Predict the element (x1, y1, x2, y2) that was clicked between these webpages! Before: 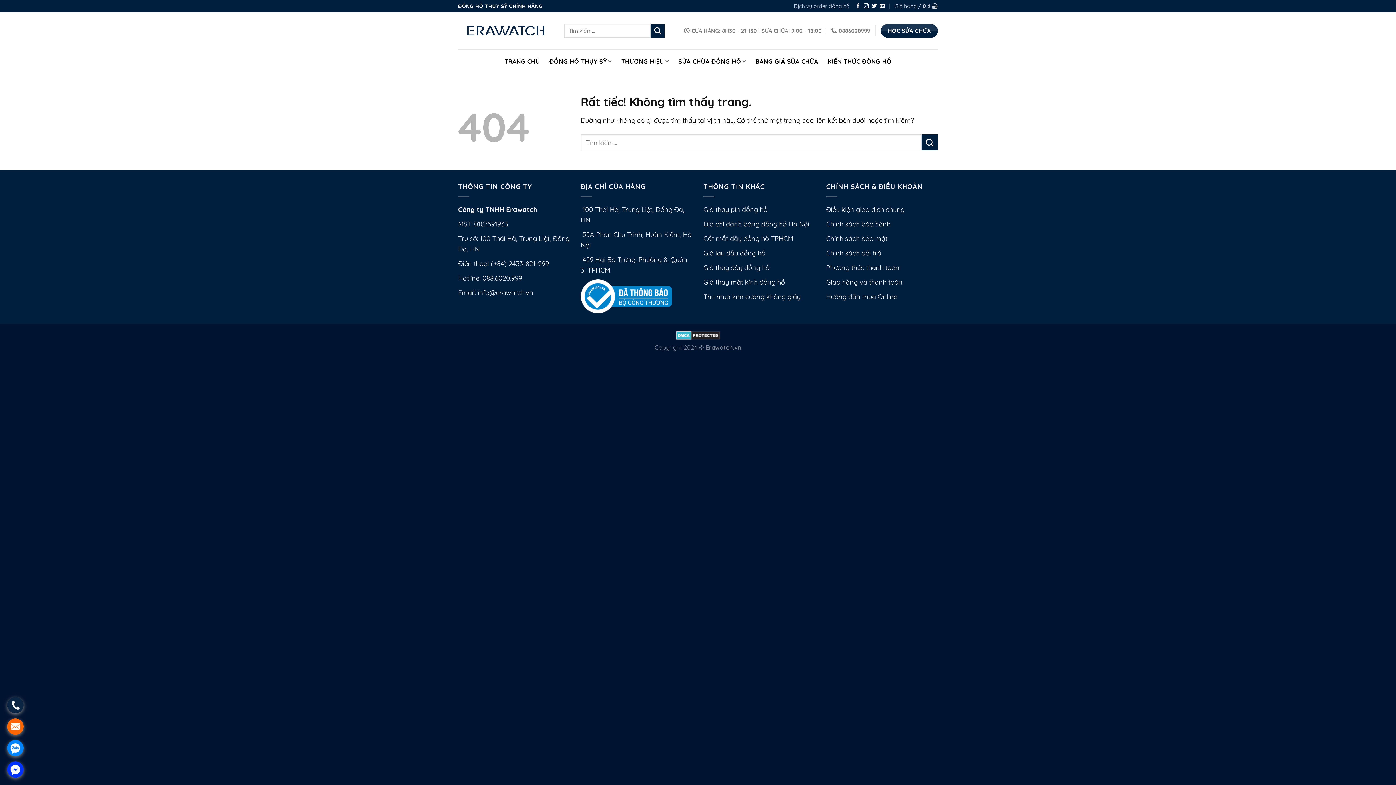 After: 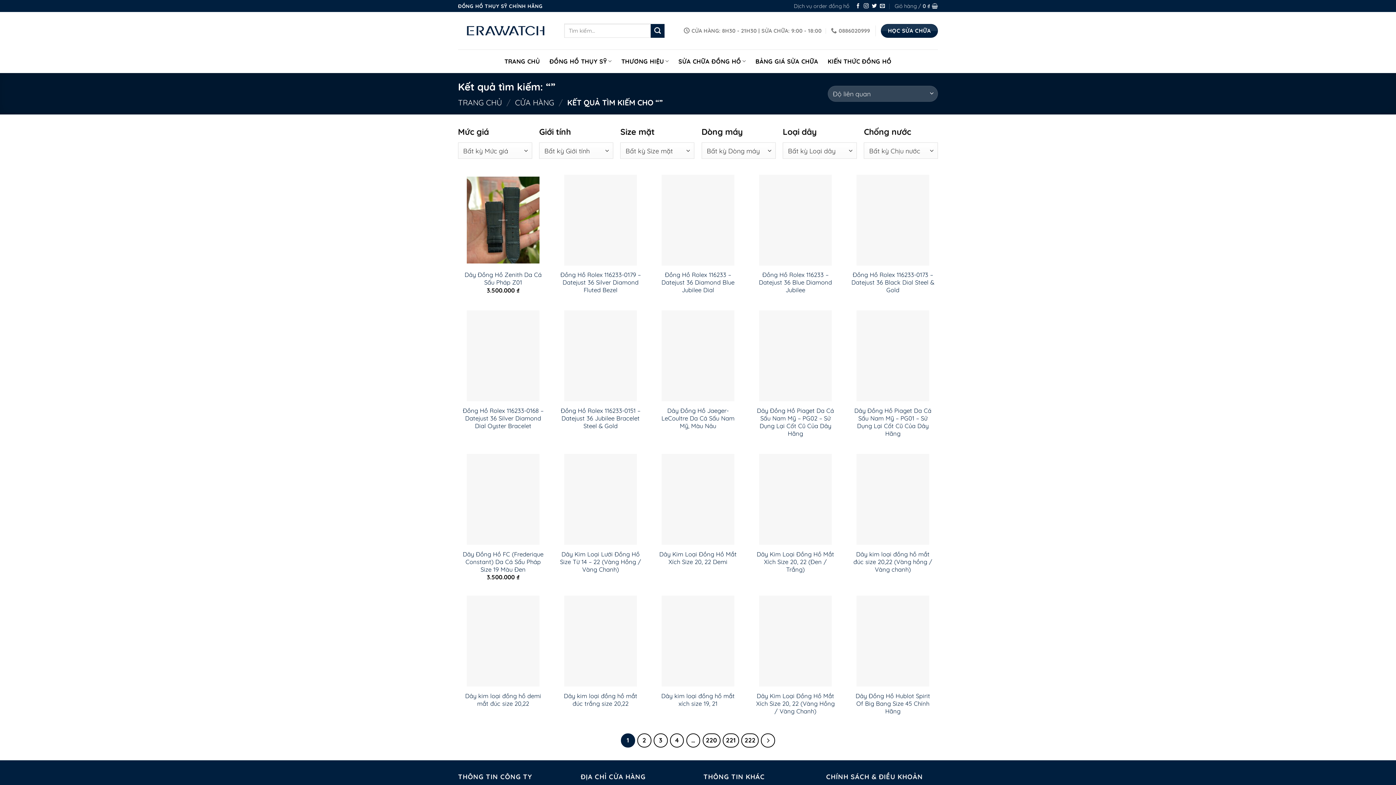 Action: bbox: (650, 23, 664, 37) label: Gửi